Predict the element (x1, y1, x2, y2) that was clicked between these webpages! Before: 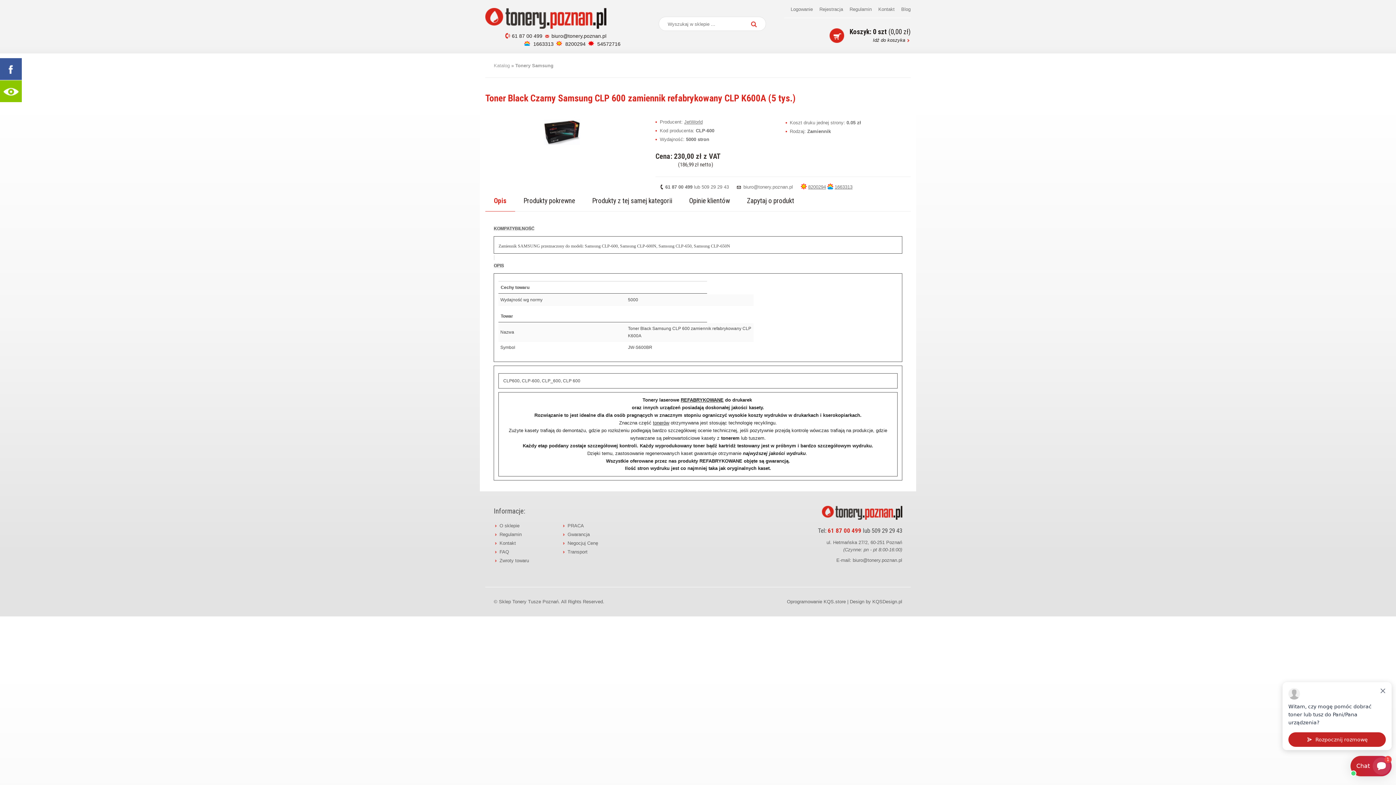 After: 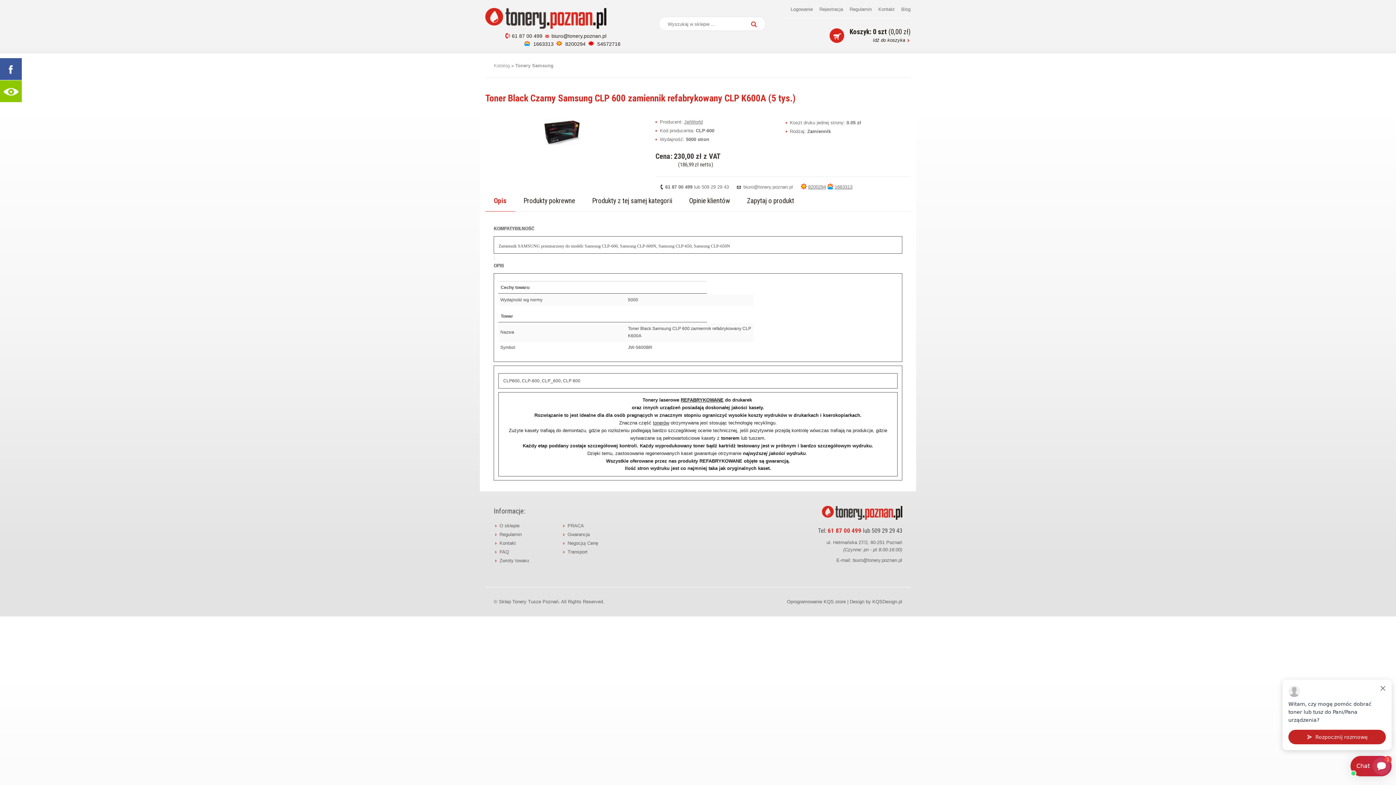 Action: label: 8200294 bbox: (565, 41, 585, 46)